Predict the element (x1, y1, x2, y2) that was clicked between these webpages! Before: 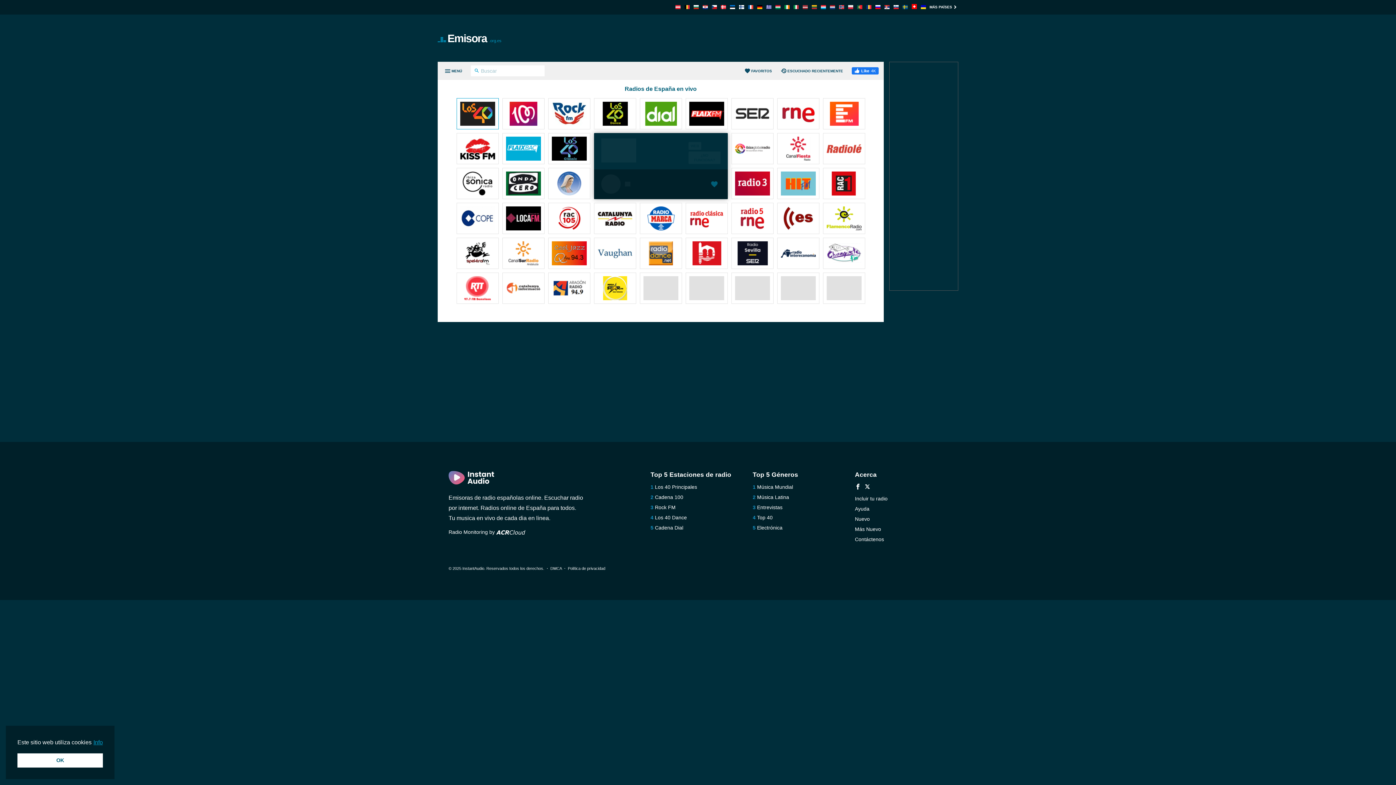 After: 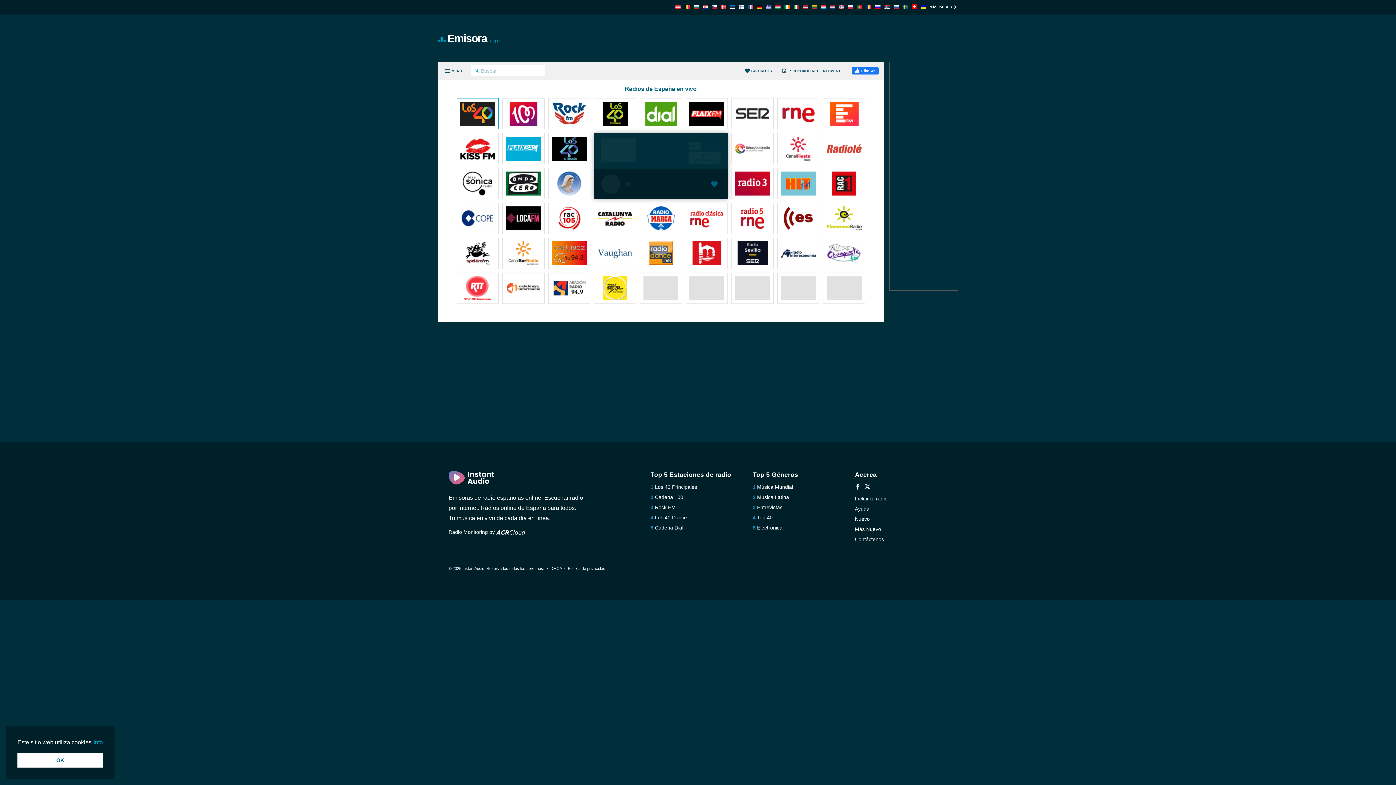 Action: bbox: (735, 171, 770, 197)